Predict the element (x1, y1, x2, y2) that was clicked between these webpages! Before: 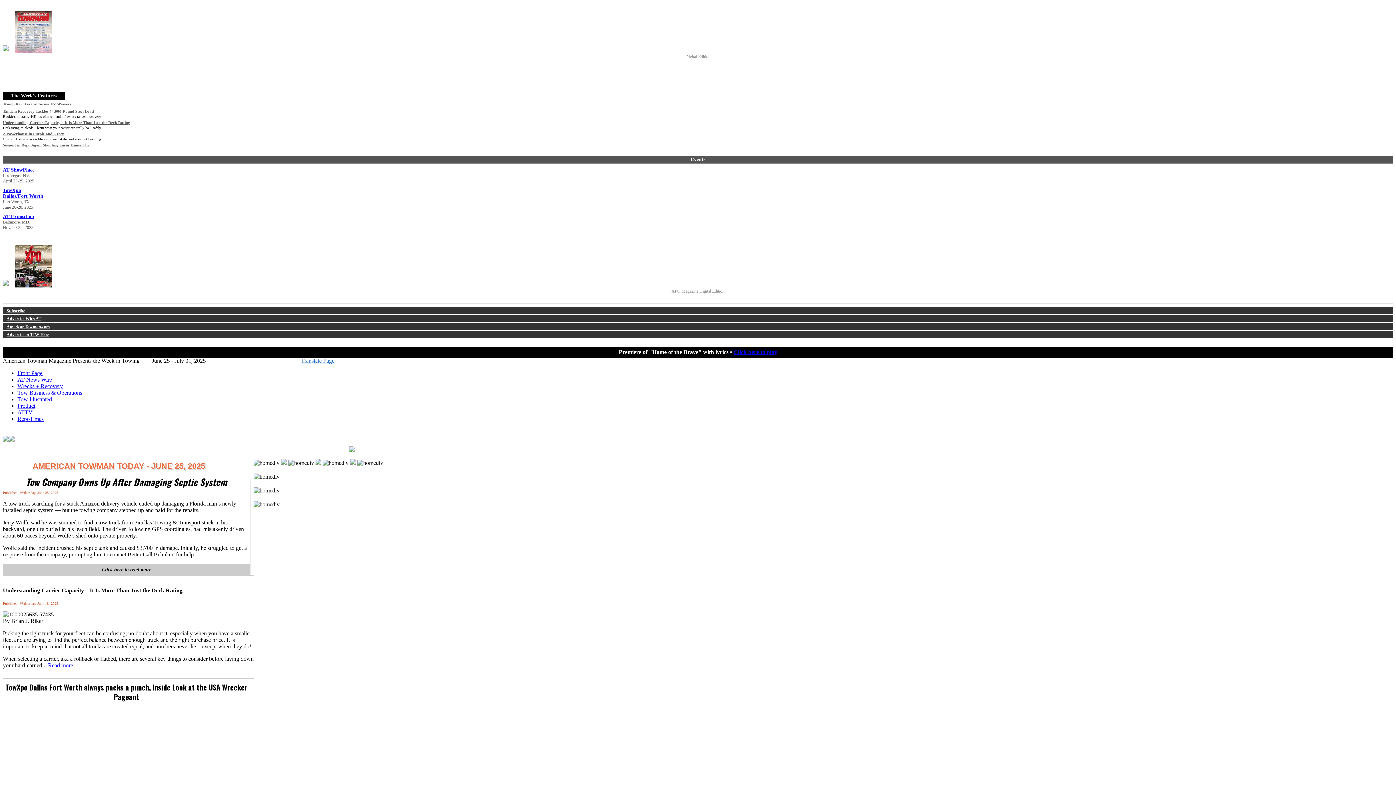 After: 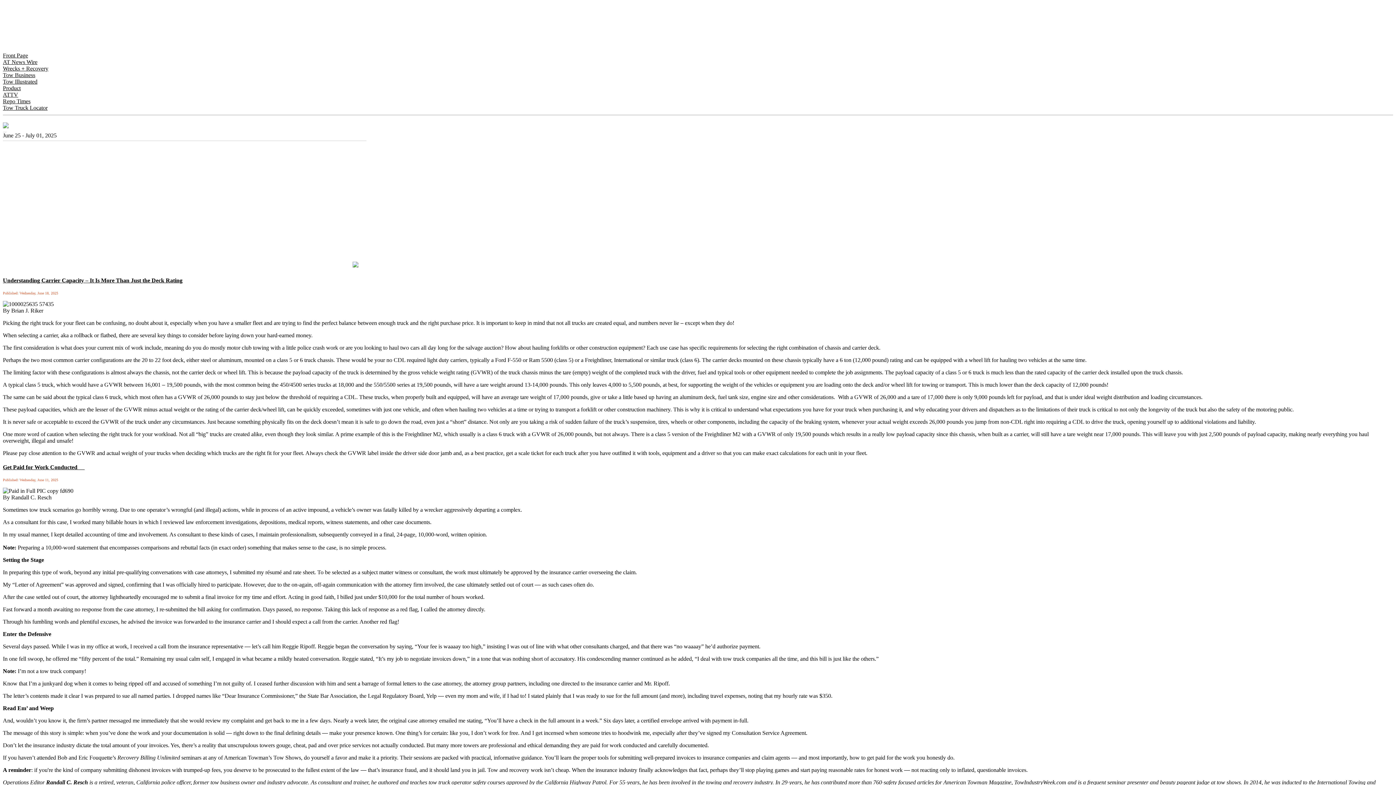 Action: bbox: (48, 765, 73, 771) label: Read more